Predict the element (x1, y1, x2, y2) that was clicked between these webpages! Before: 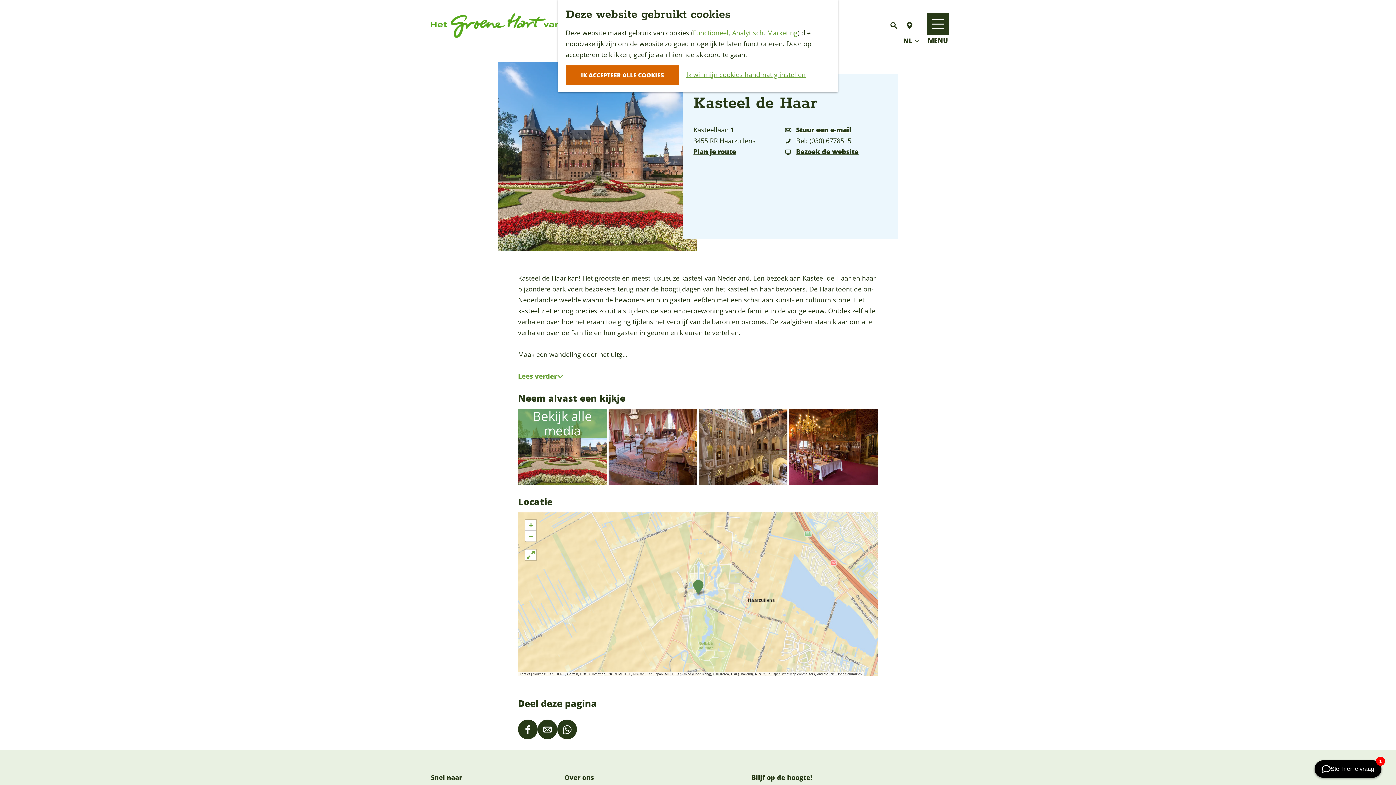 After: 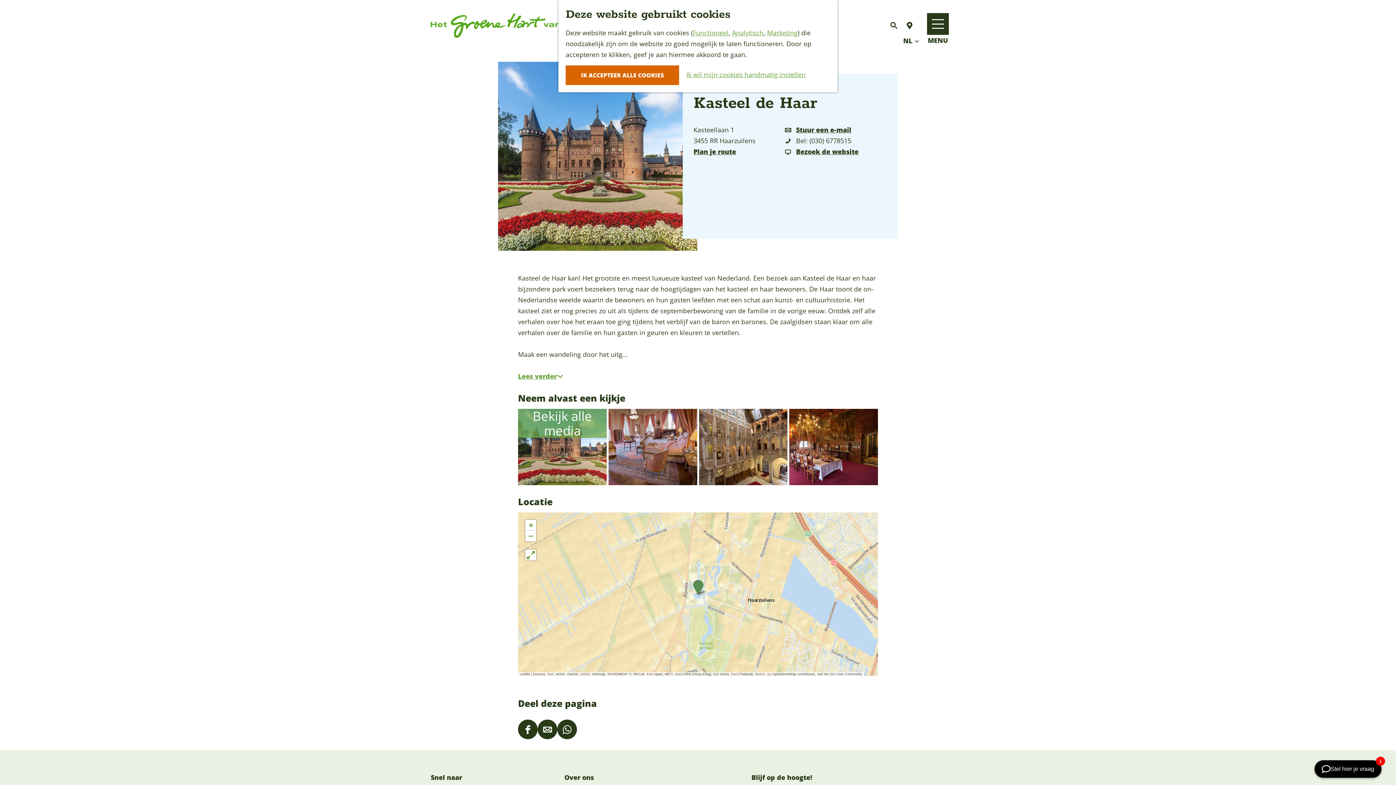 Action: bbox: (692, 579, 704, 595)